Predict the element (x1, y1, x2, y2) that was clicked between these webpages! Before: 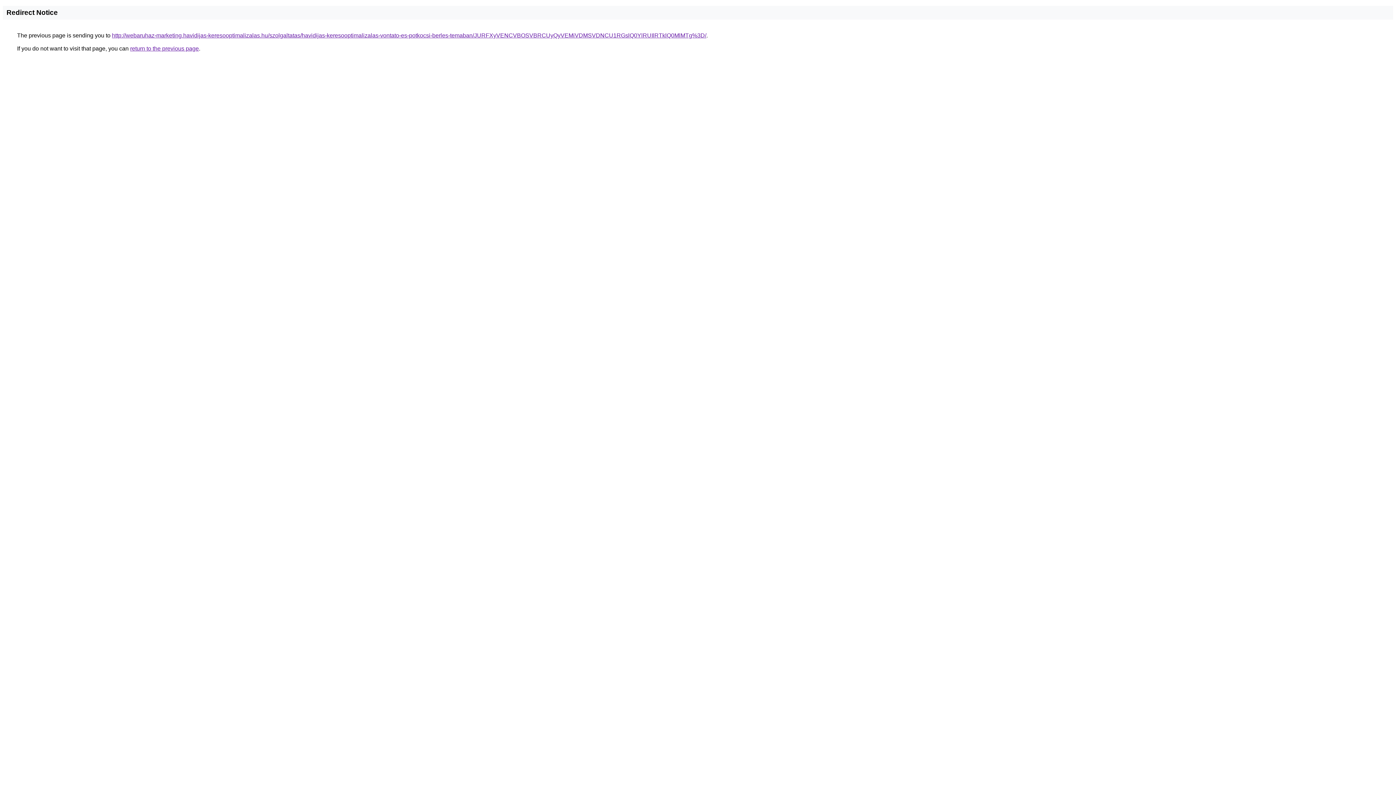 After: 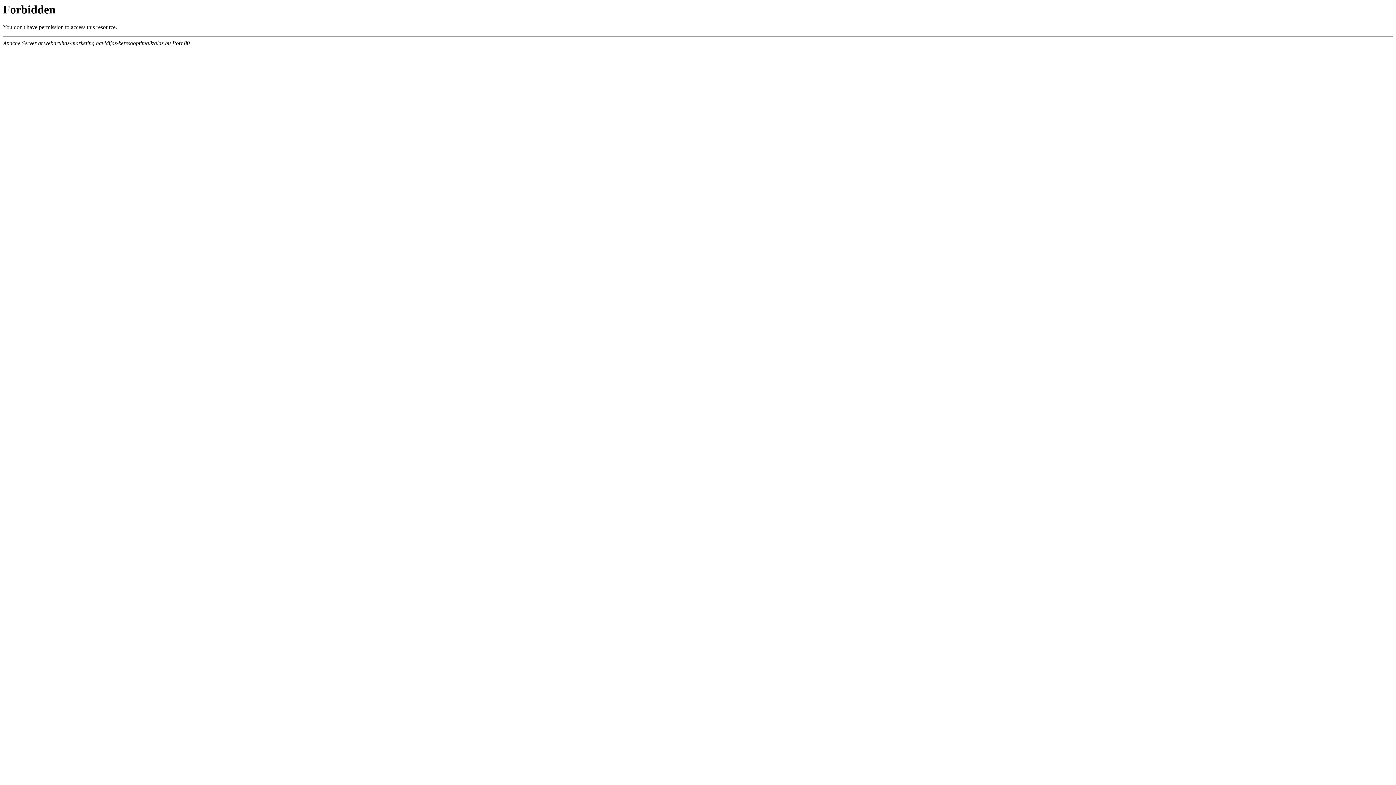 Action: bbox: (112, 32, 706, 38) label: http://webaruhaz-marketing.havidijas-keresooptimalizalas.hu/szolgaltatas/havidijas-keresooptimalizalas-vontato-es-potkocsi-berles-temaban/JURFXyVENCVBOSVBRCUyQyVEMiVDMSVDNCU1RGslQ0YlRUIlRTklQ0MlMTg%3D/